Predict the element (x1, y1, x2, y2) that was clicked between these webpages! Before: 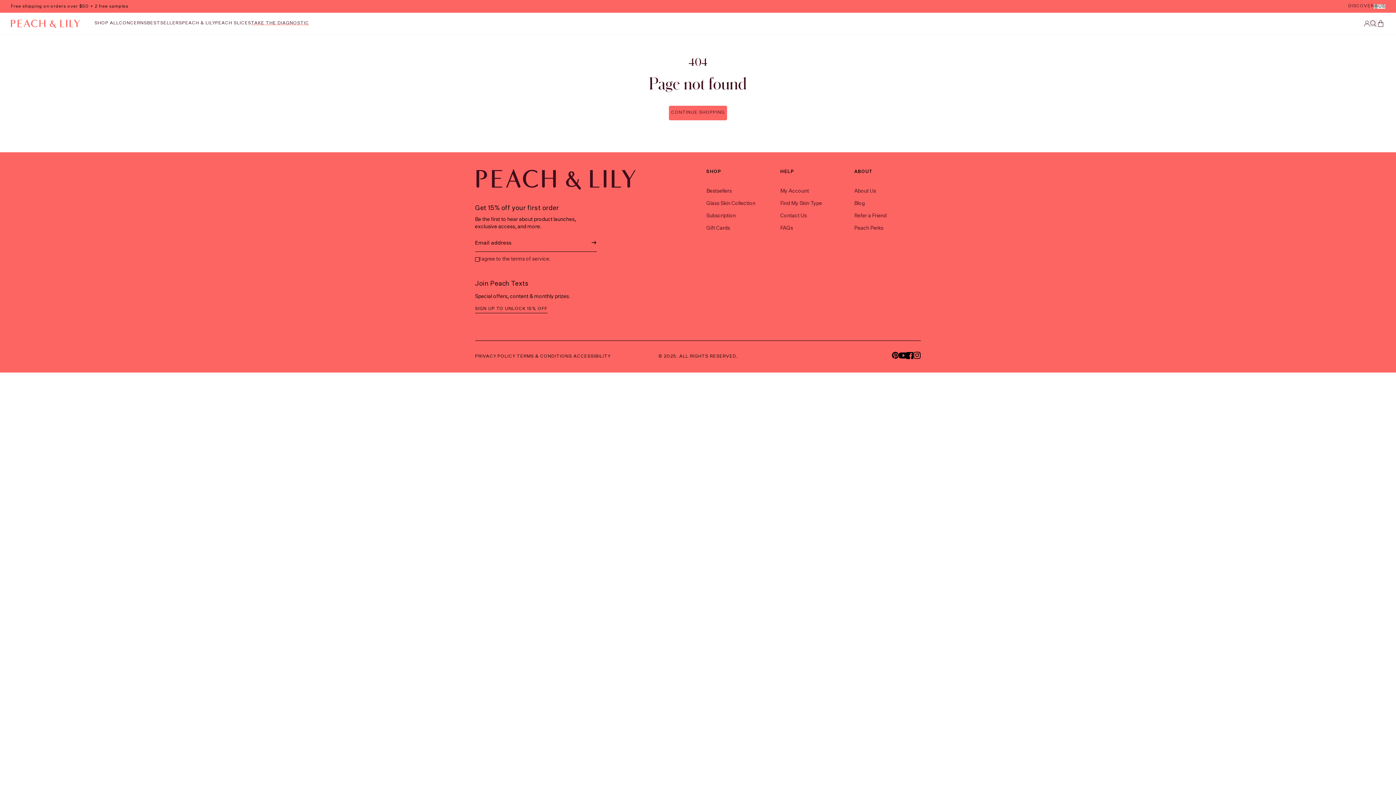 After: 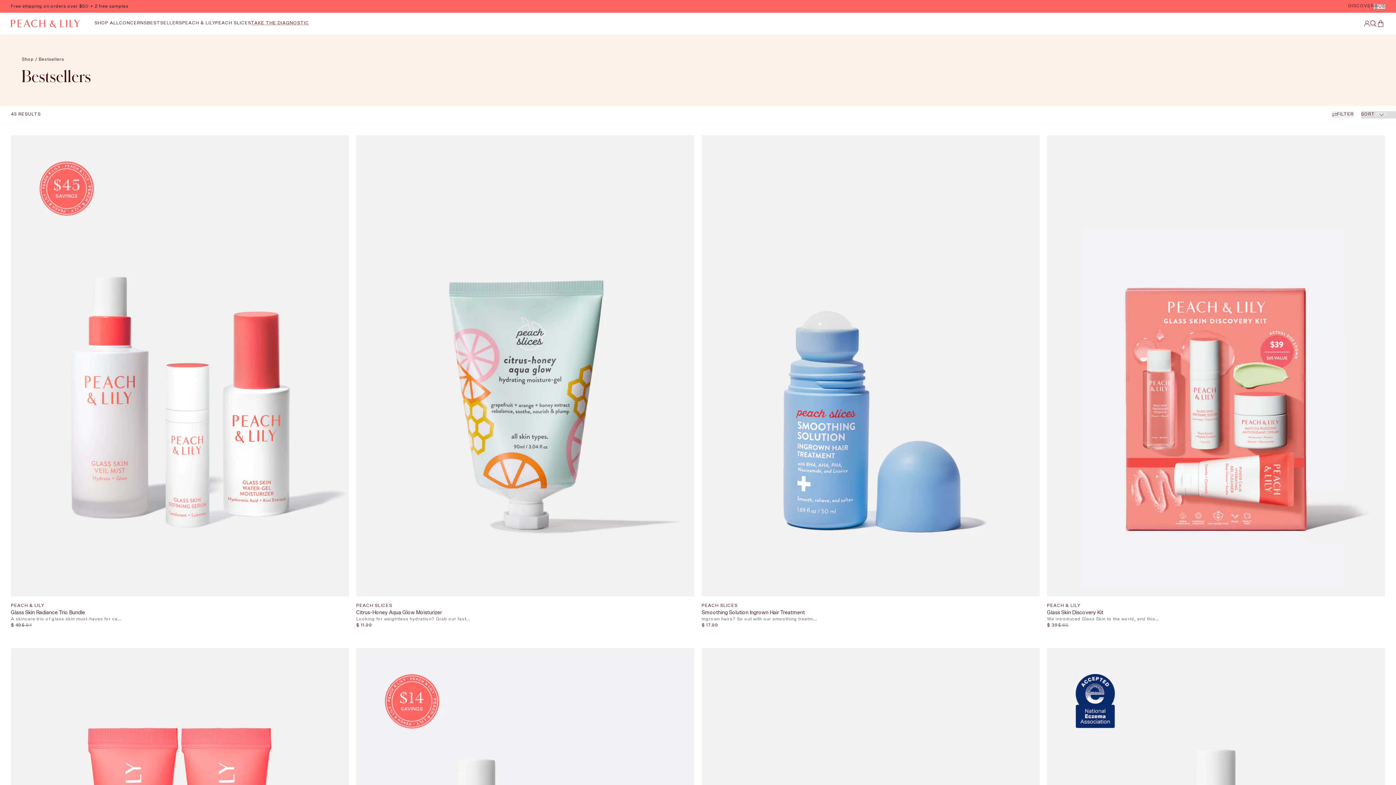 Action: bbox: (147, 20, 182, 27) label: BESTSELLERS